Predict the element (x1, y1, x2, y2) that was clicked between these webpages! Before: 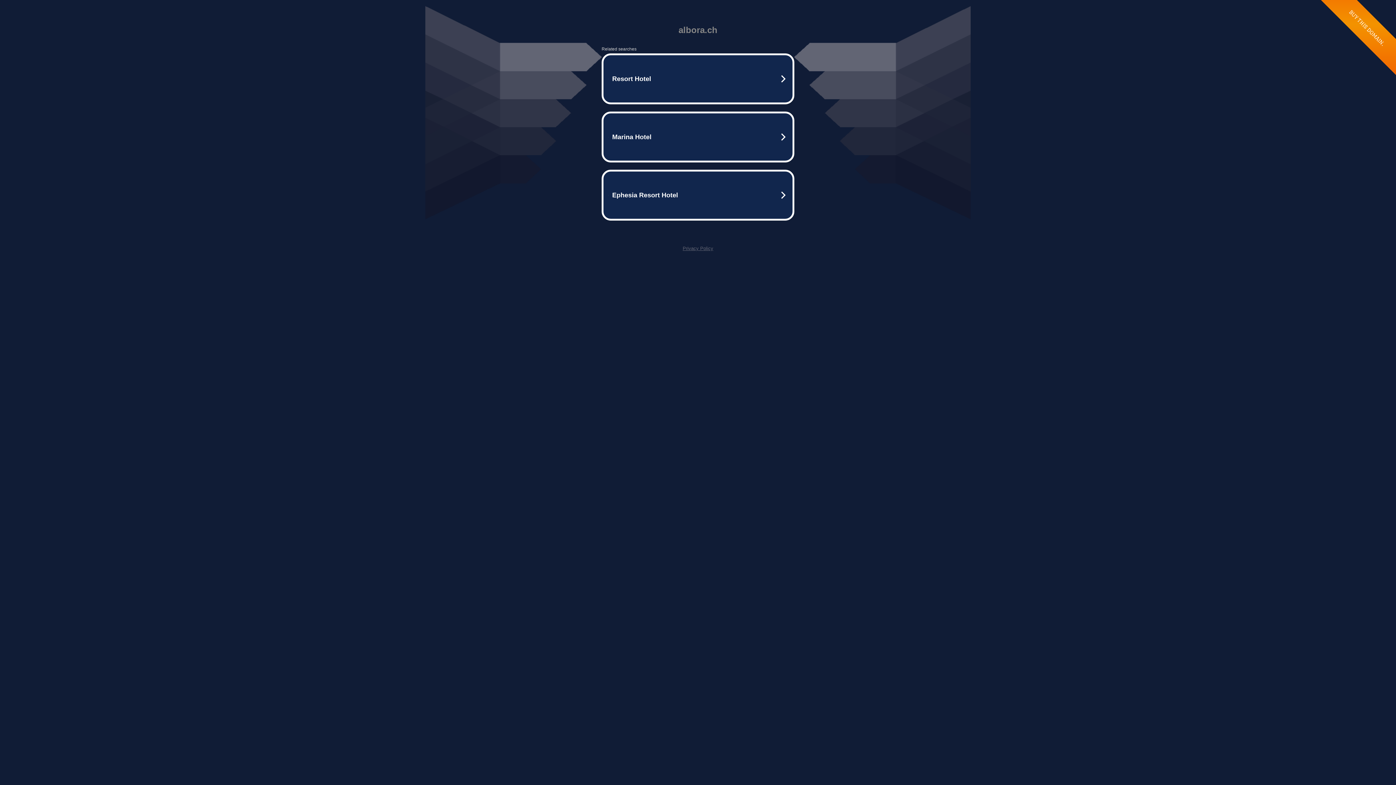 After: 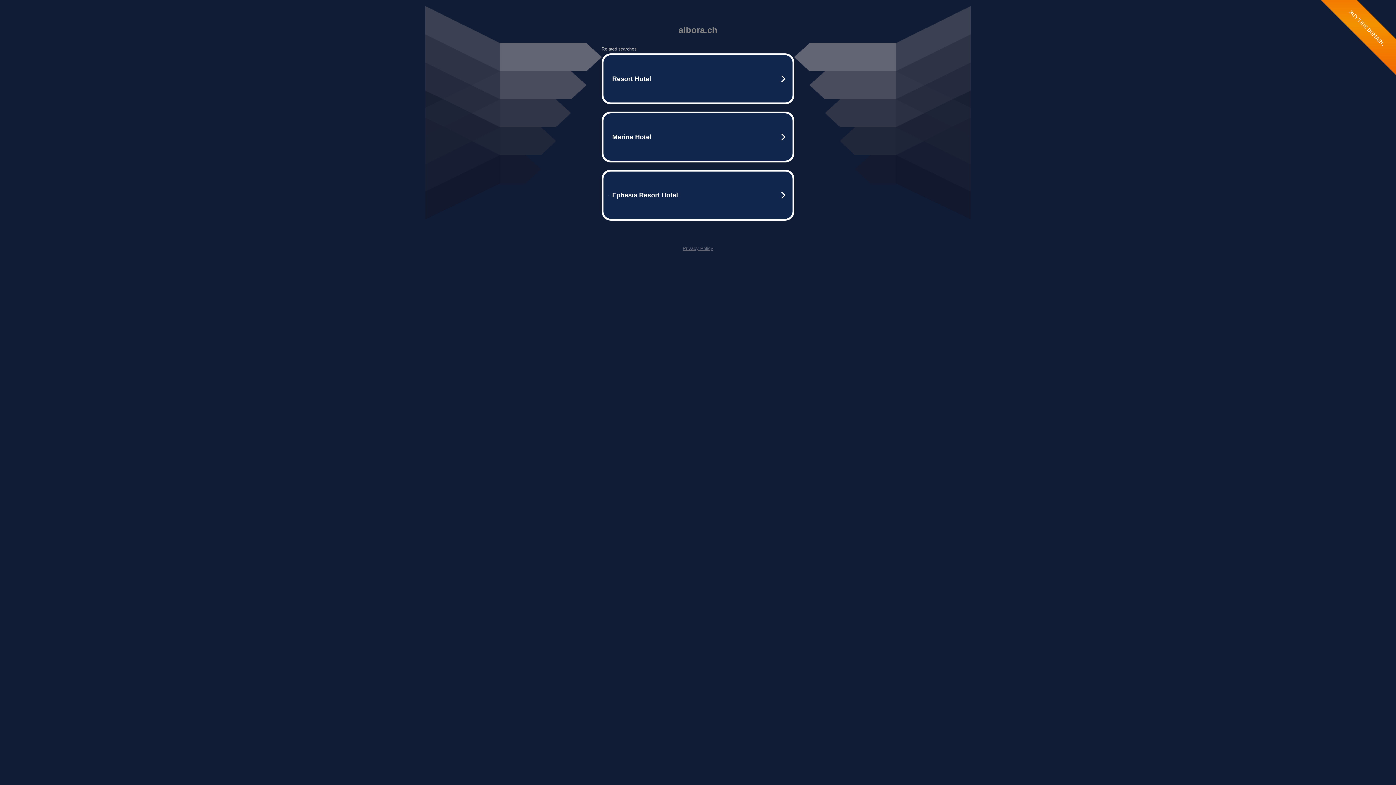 Action: label: Privacy Policy bbox: (682, 245, 713, 251)